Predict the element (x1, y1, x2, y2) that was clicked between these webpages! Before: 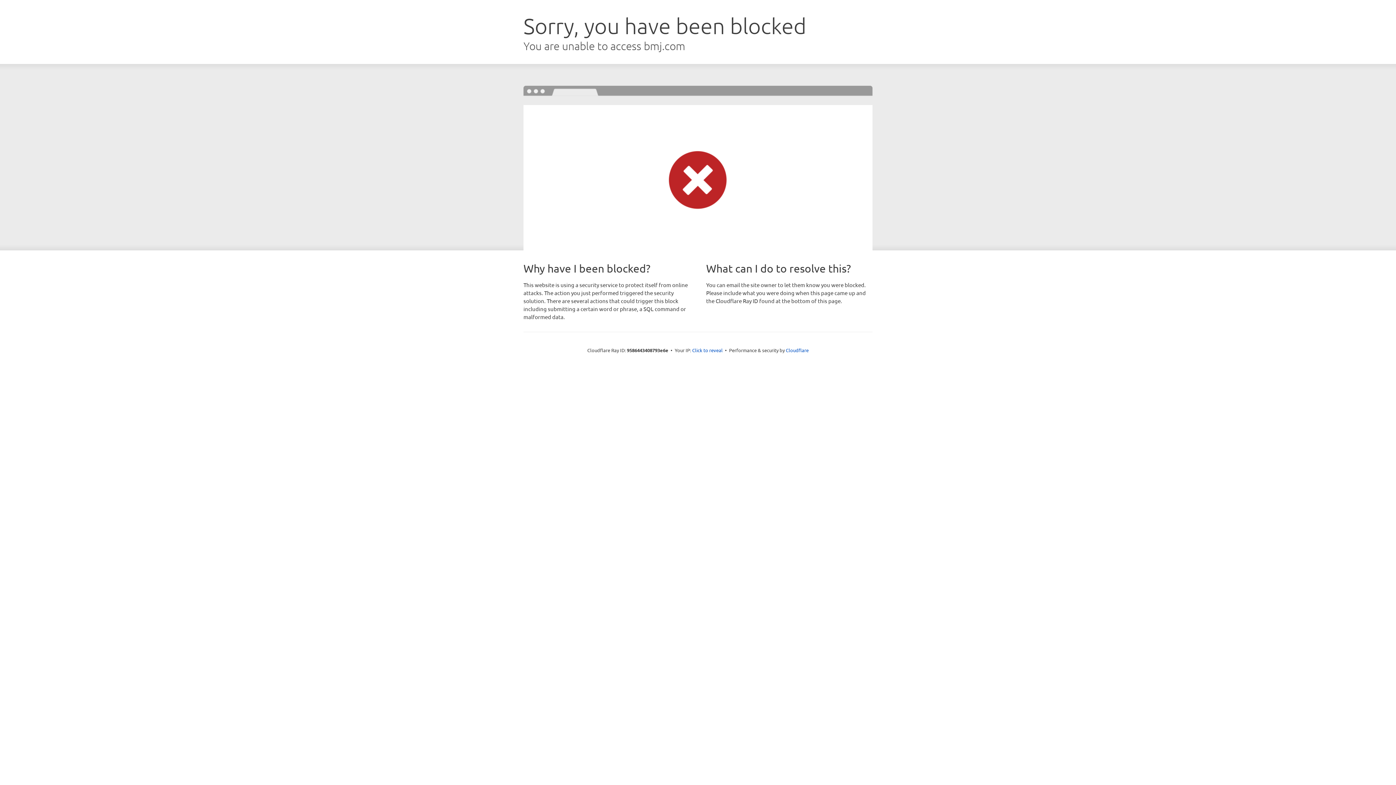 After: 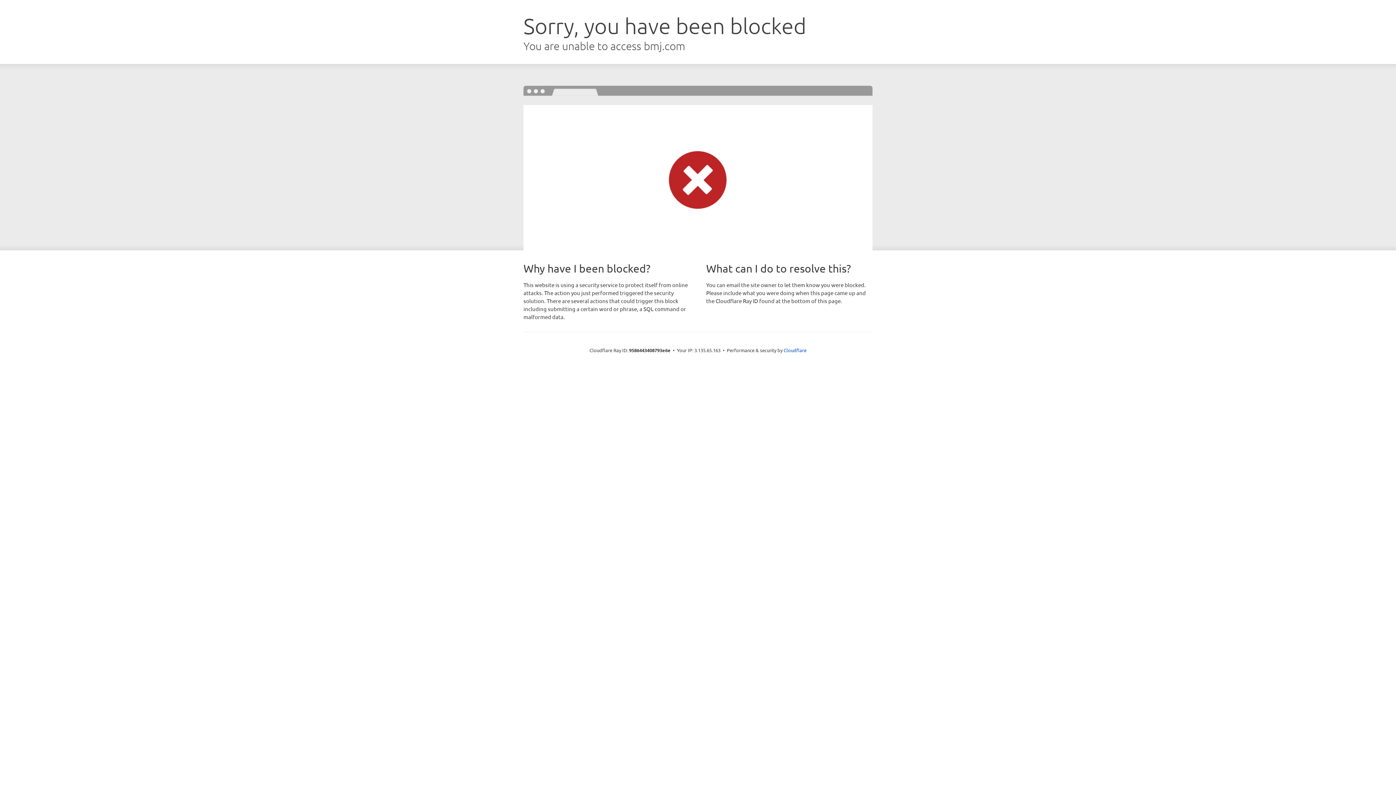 Action: bbox: (692, 346, 722, 353) label: Click to reveal